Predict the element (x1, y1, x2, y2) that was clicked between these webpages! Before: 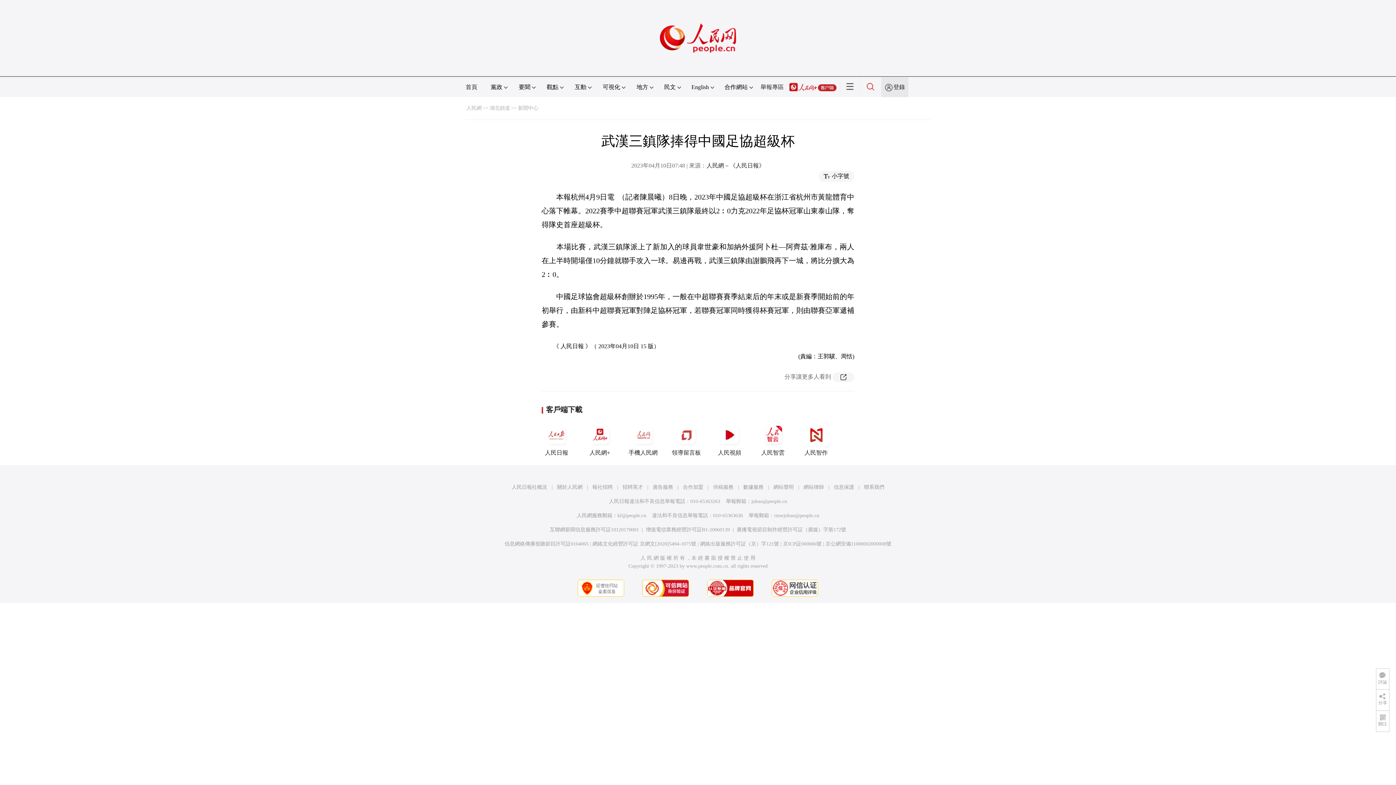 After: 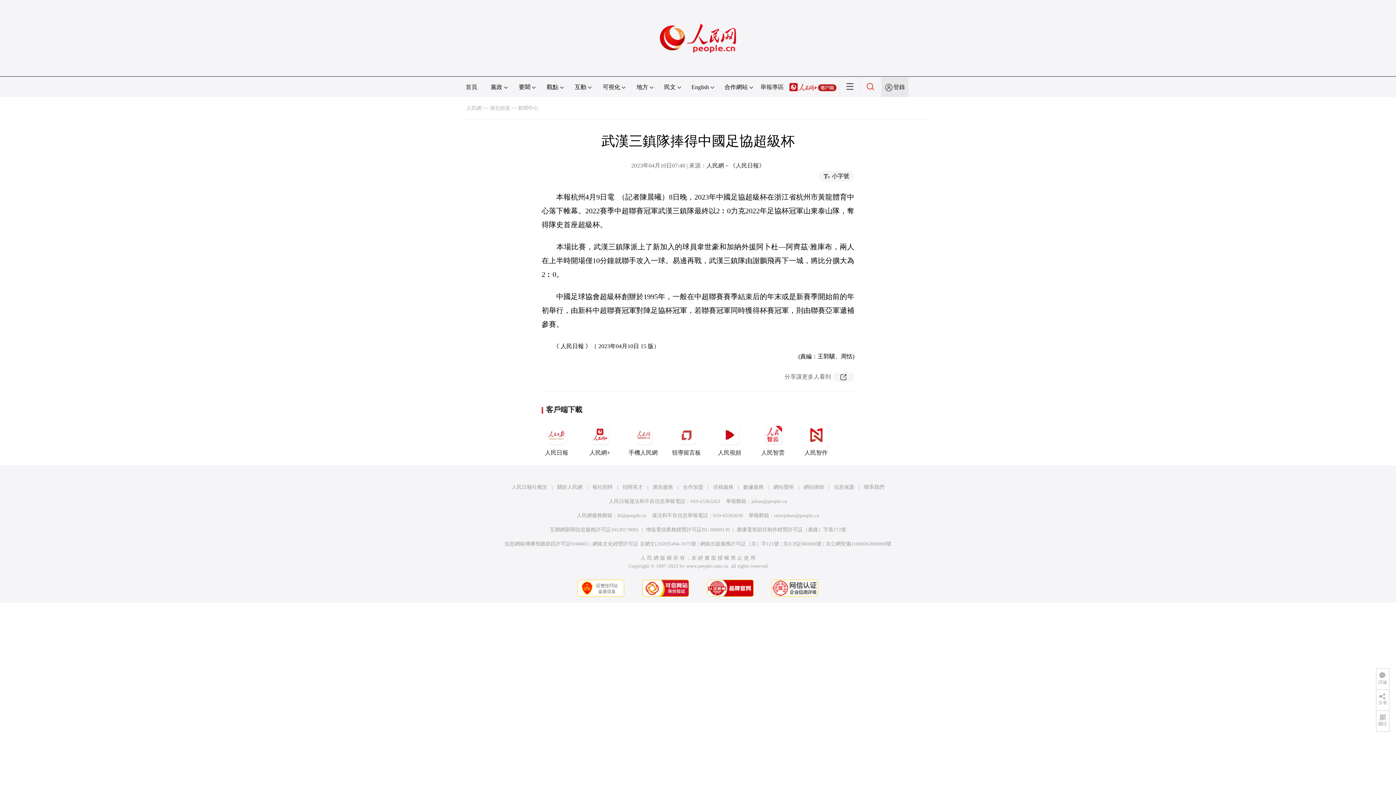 Action: label: 報社招聘 bbox: (592, 484, 612, 490)